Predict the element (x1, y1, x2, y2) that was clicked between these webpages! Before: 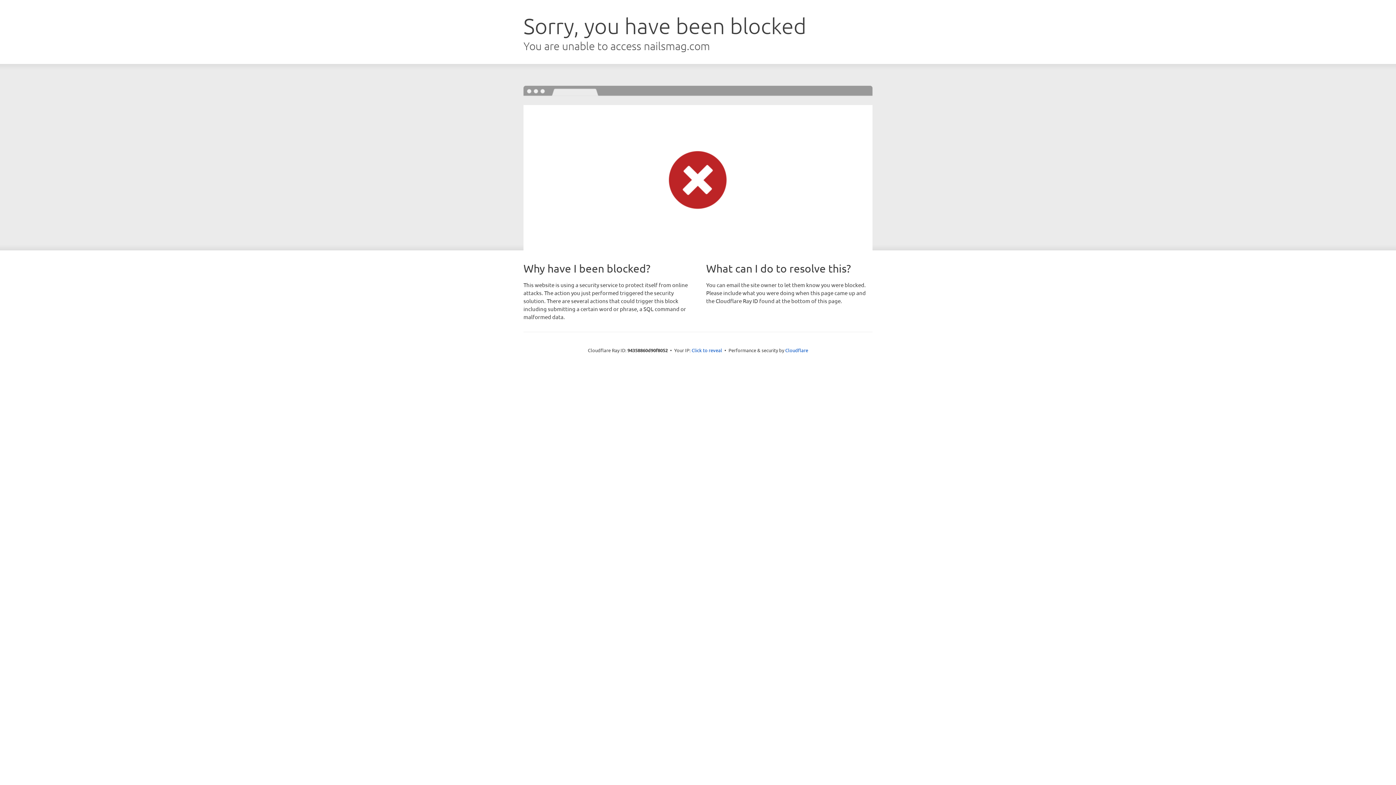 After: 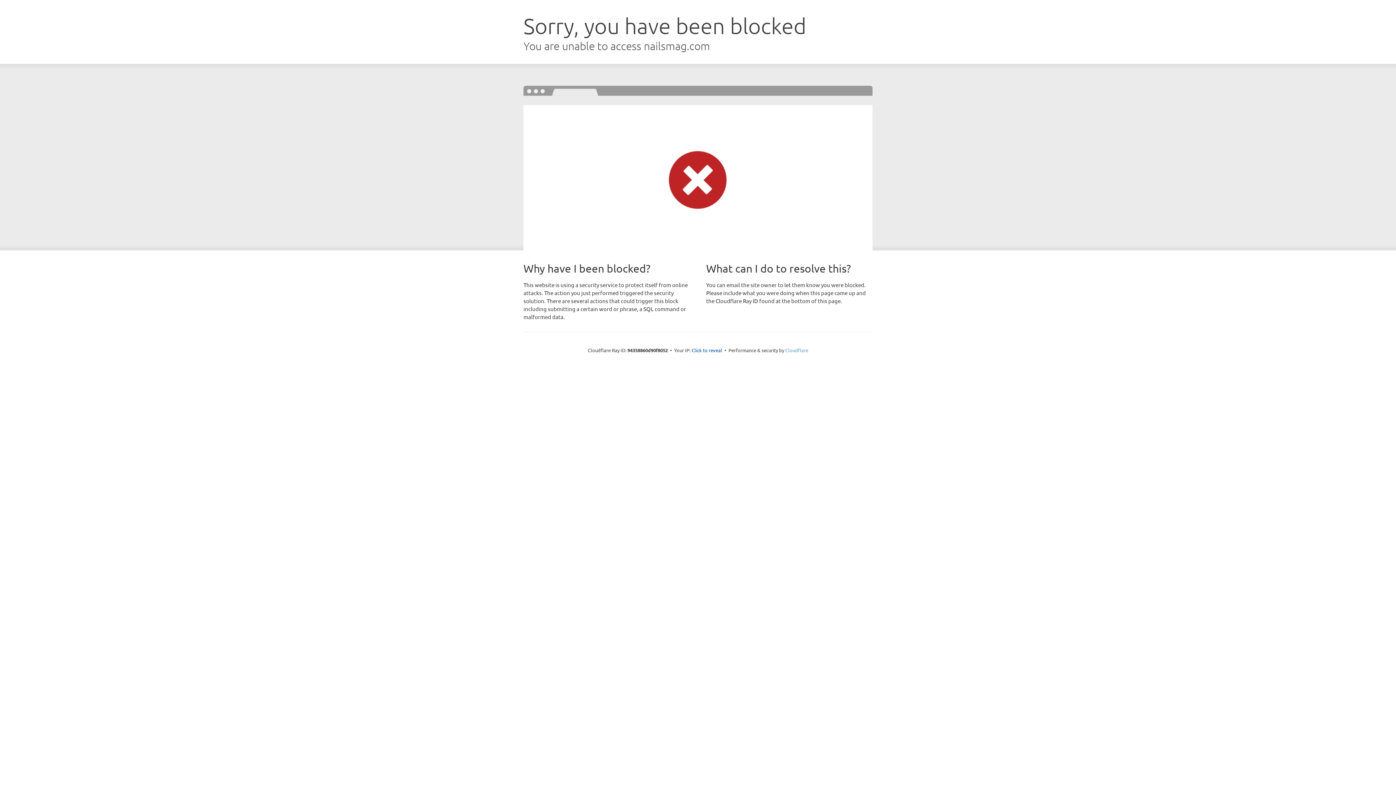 Action: label: Cloudflare bbox: (785, 347, 808, 353)